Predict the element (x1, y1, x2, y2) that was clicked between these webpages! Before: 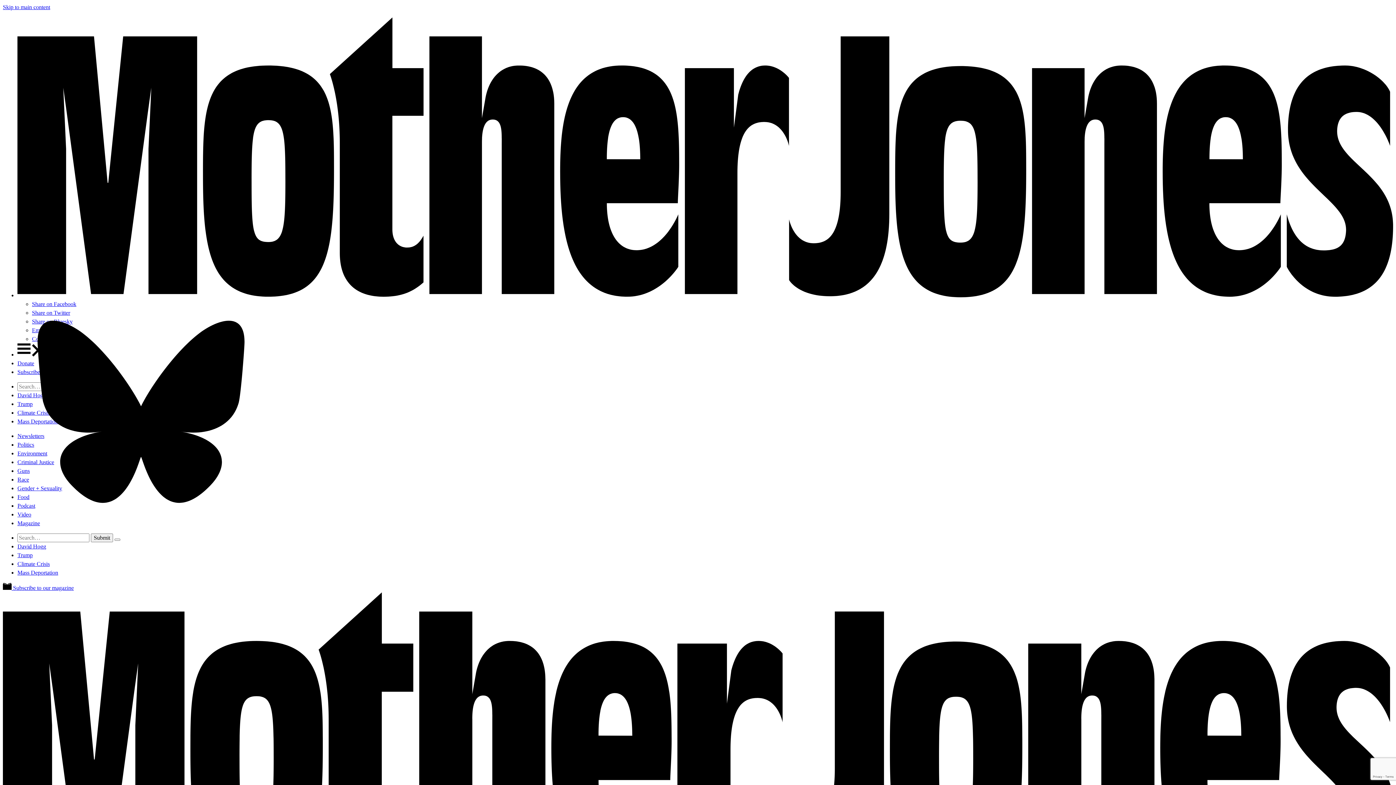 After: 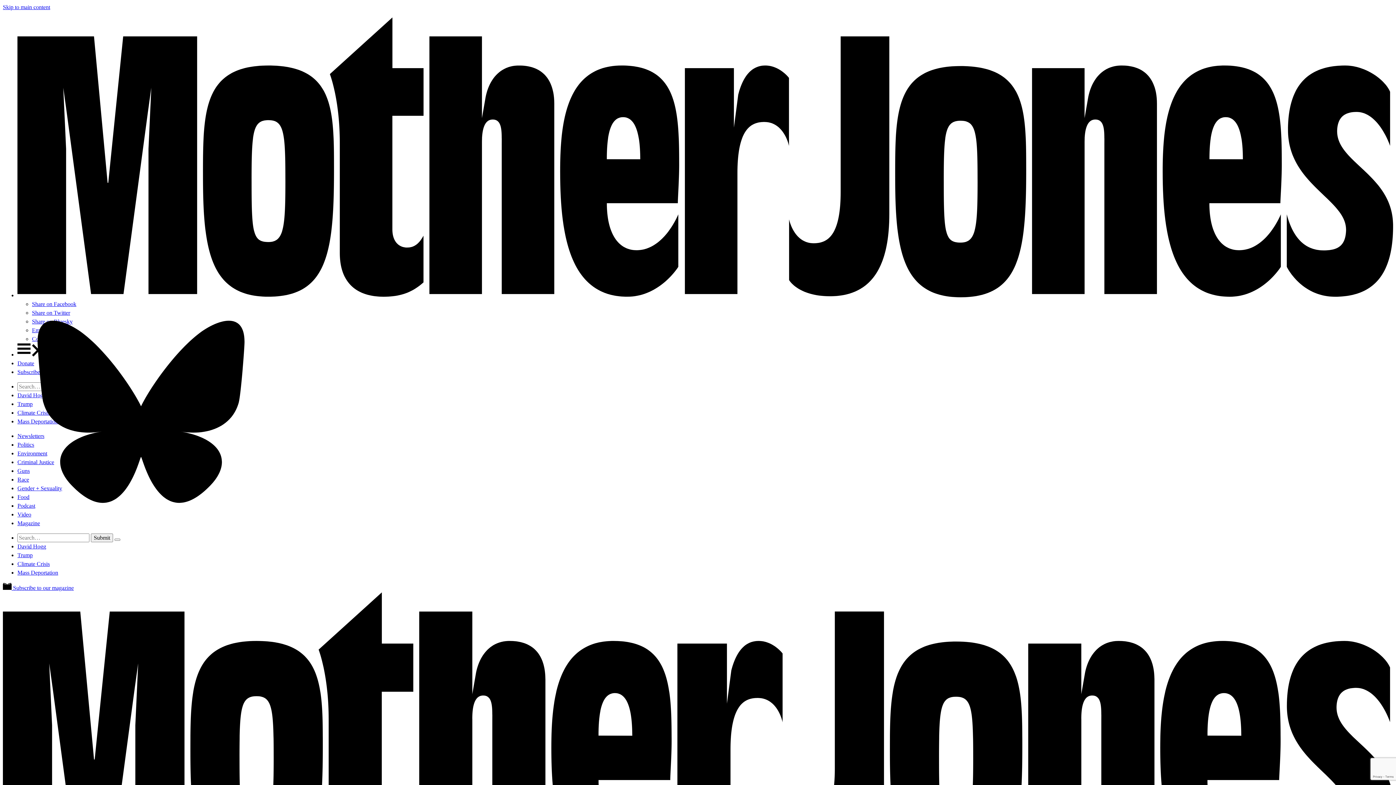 Action: label: Subscribe bbox: (17, 369, 40, 375)